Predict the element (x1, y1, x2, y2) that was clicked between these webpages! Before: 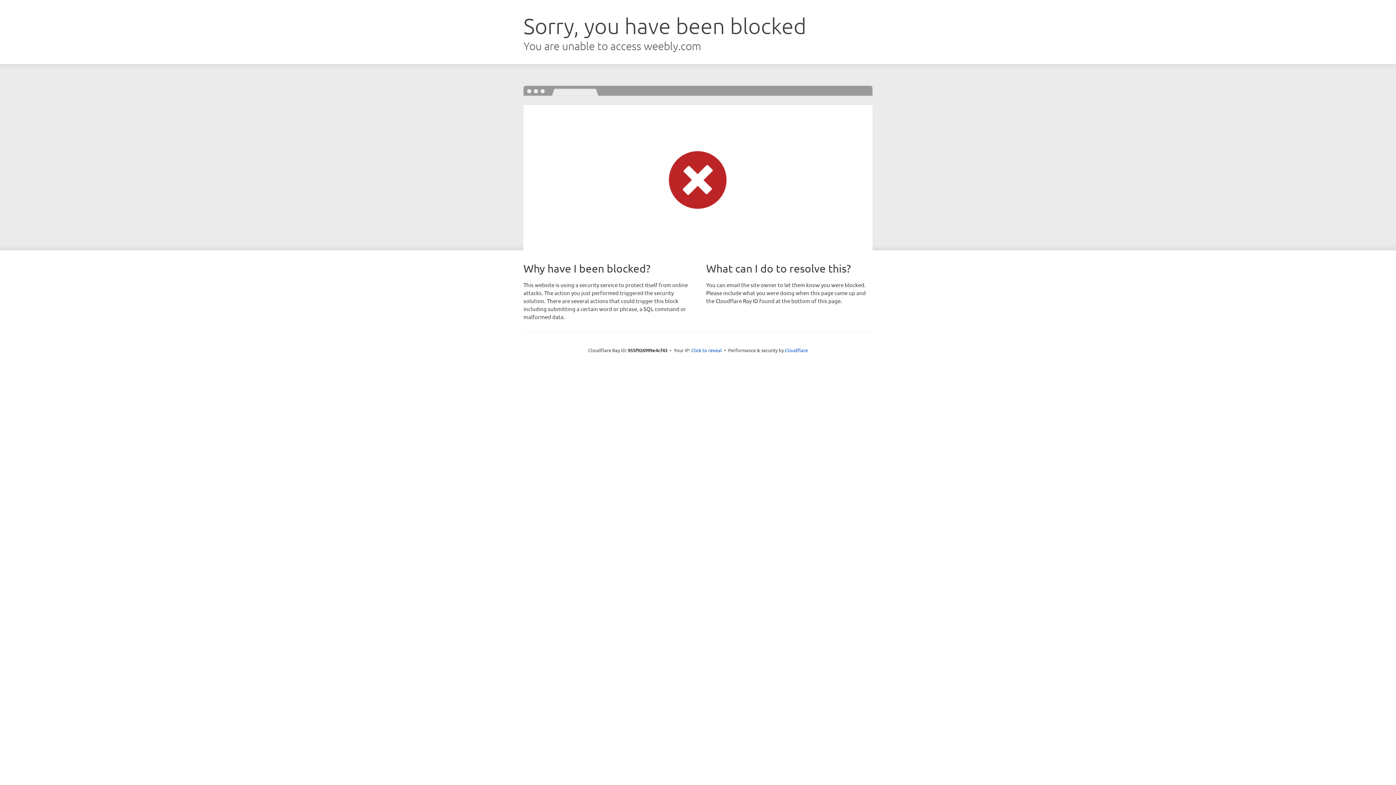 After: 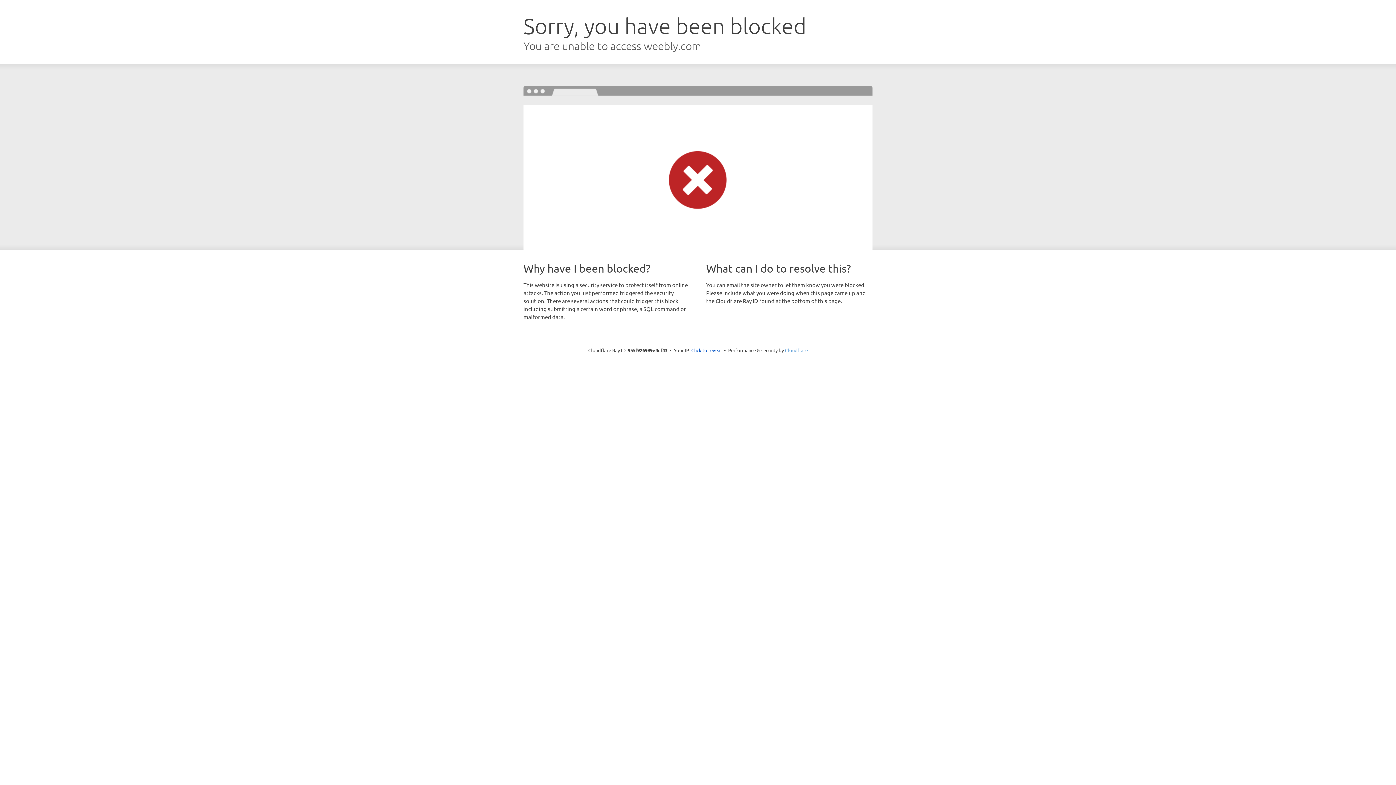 Action: bbox: (785, 347, 808, 353) label: Cloudflare